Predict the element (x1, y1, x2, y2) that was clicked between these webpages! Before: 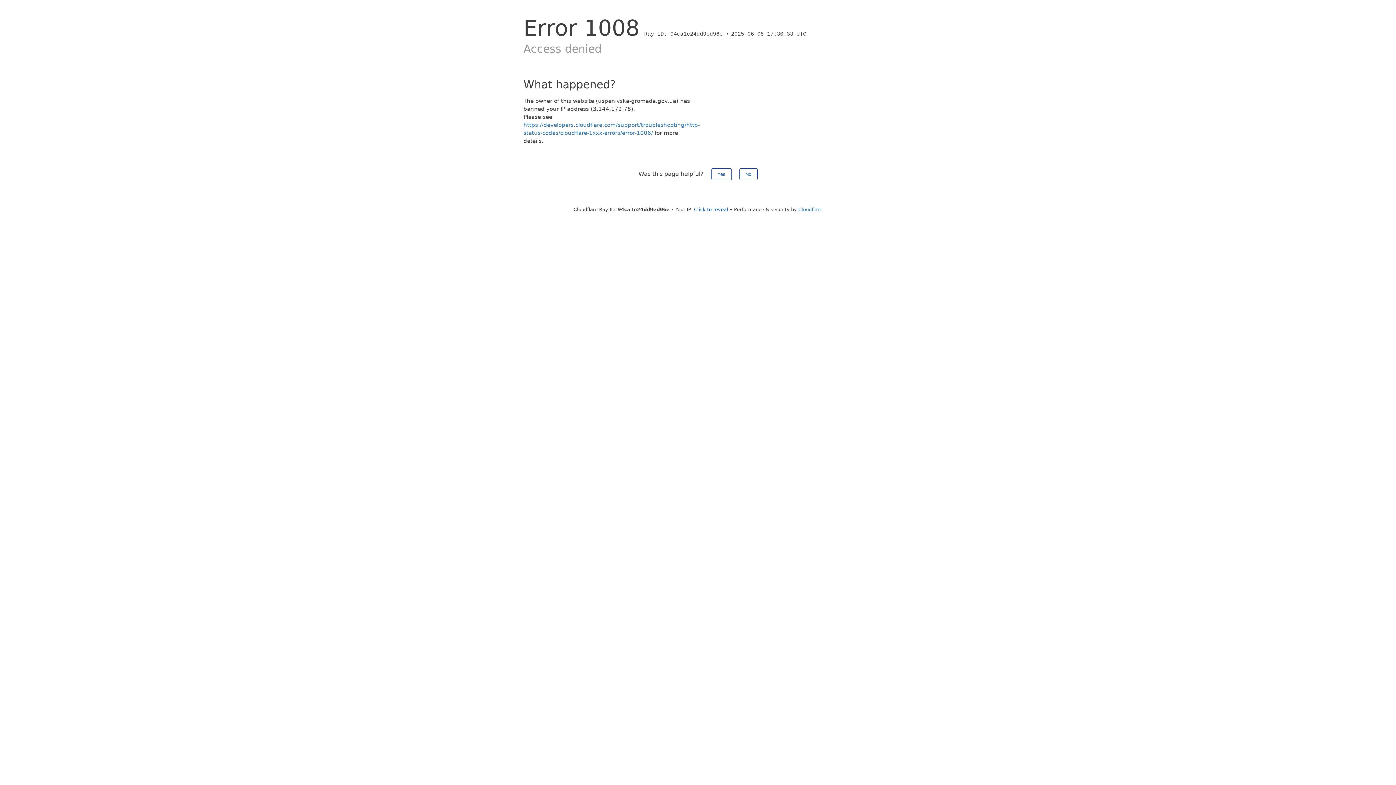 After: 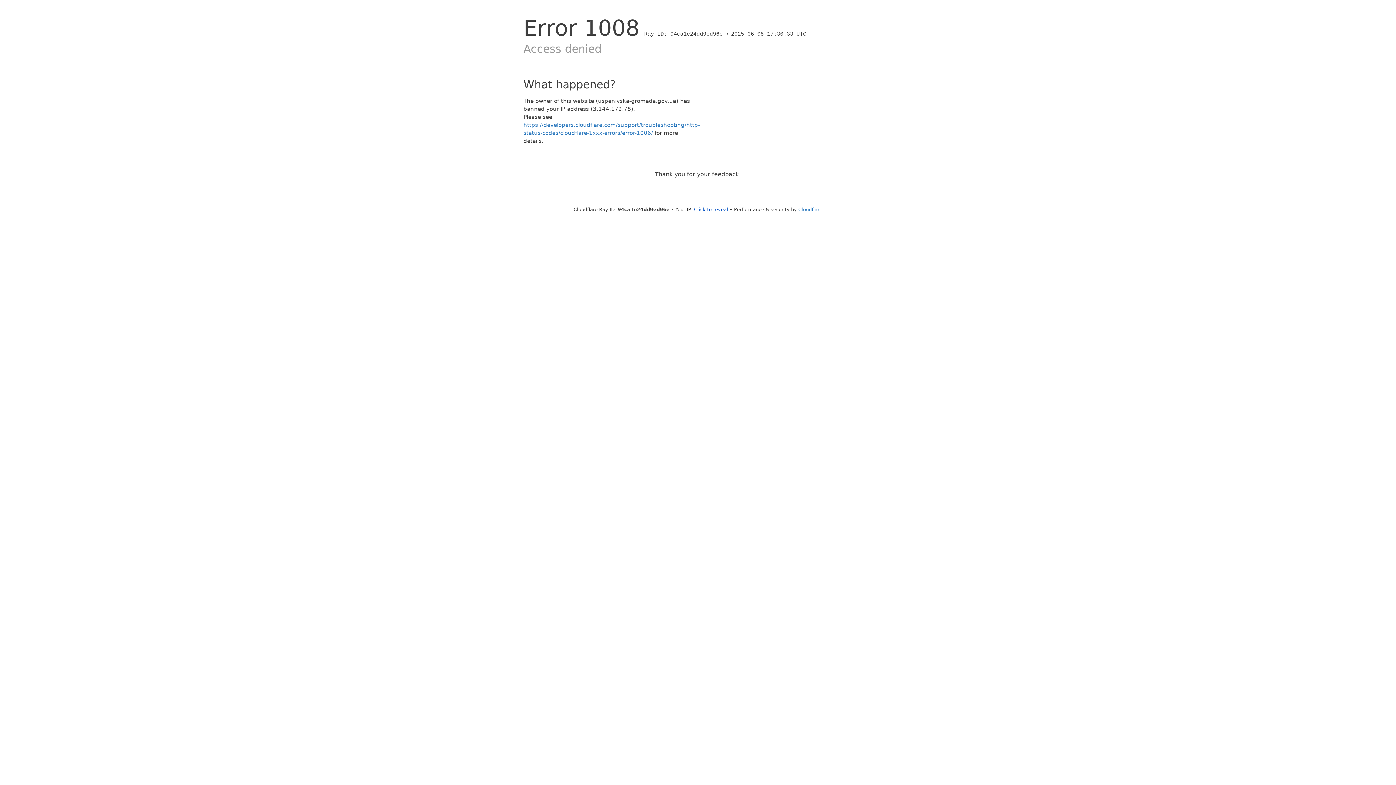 Action: label: Yes bbox: (711, 168, 731, 180)